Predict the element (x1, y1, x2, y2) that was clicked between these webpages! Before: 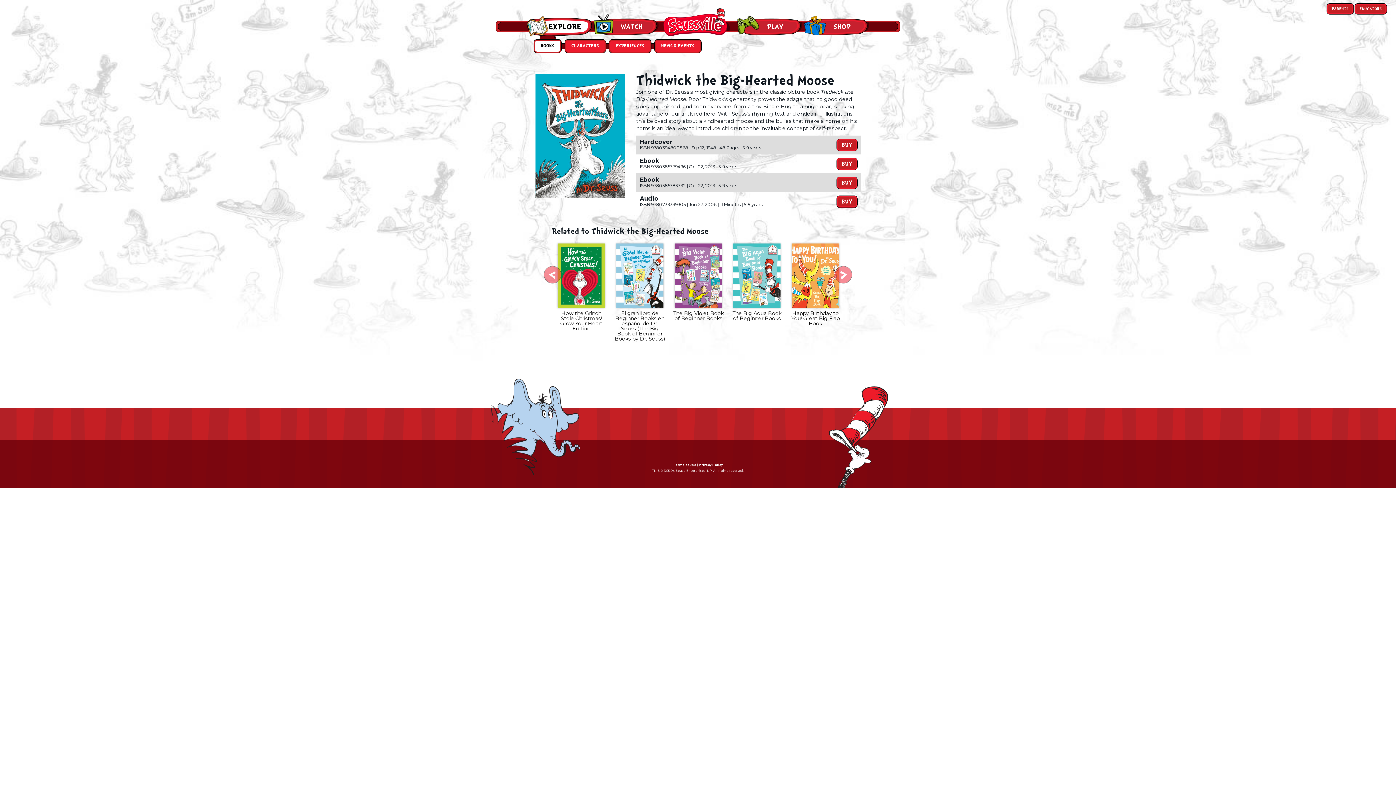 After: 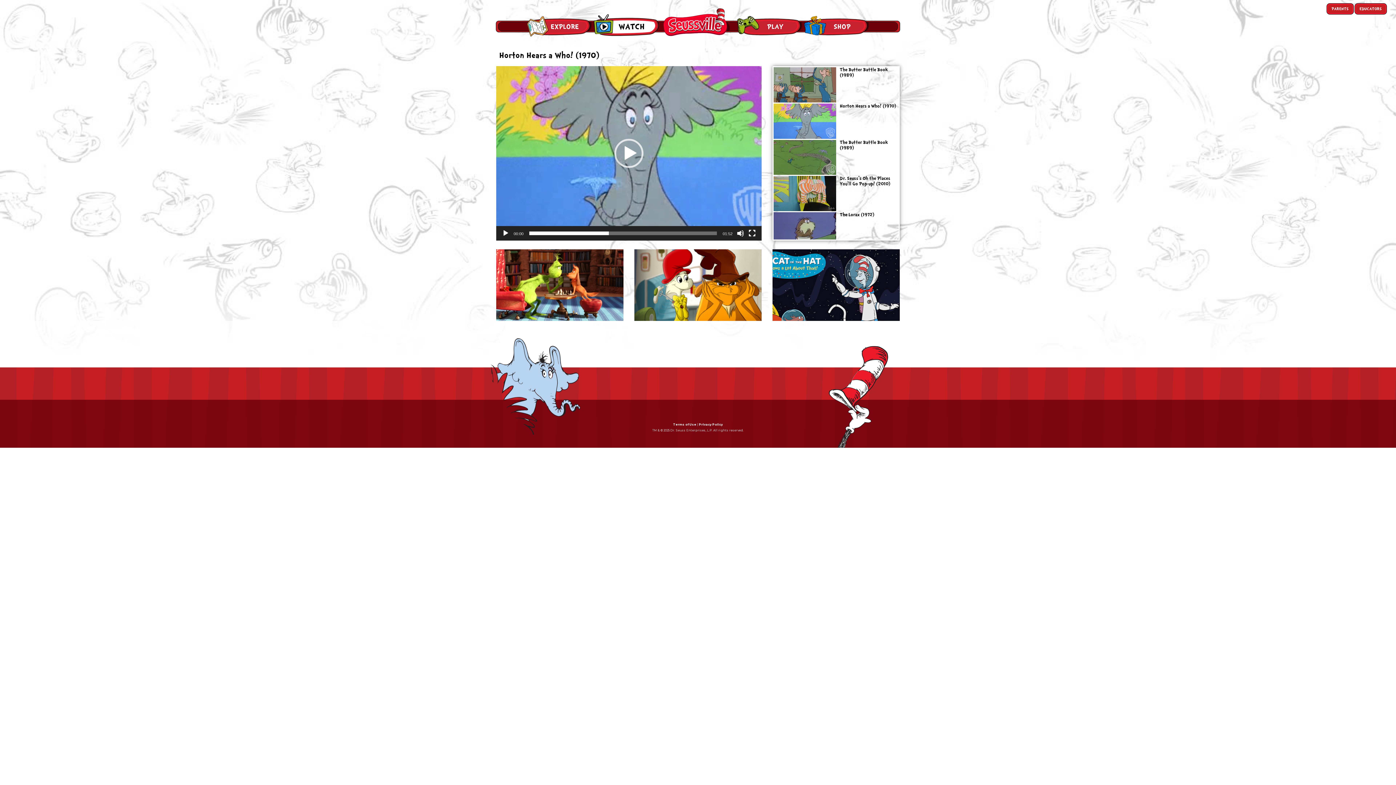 Action: label: WATCH bbox: (593, 17, 659, 36)